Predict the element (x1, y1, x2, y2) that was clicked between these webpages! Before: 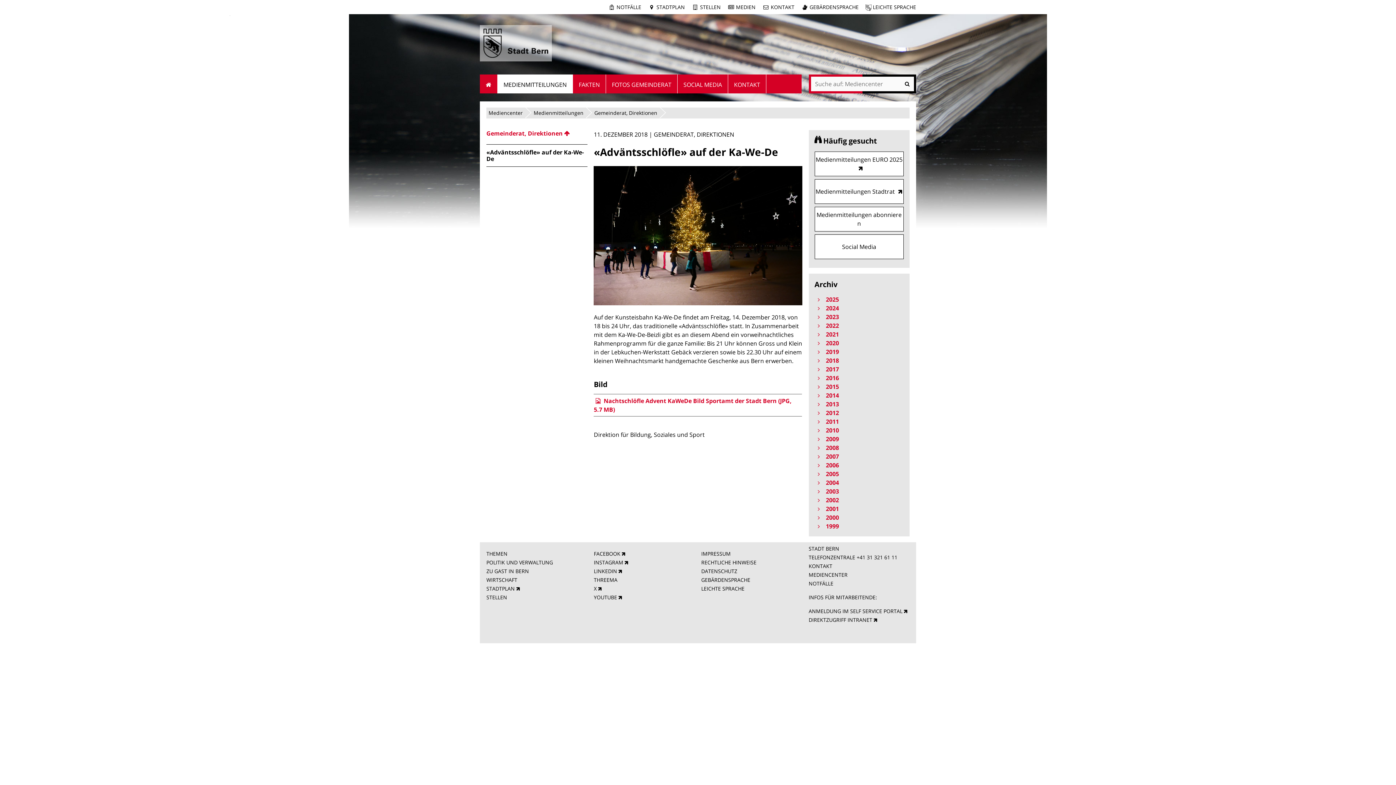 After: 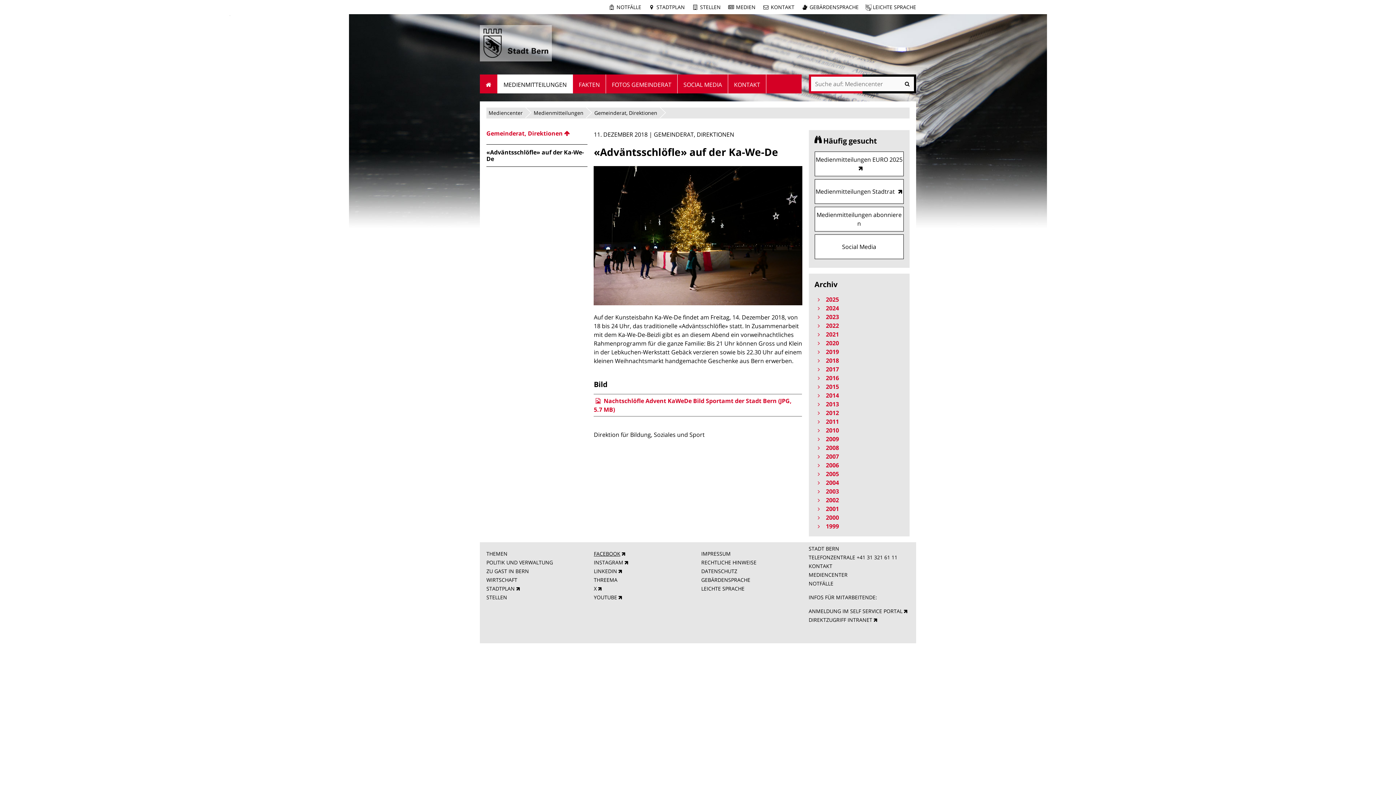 Action: label: FACEBOOK bbox: (593, 550, 625, 557)